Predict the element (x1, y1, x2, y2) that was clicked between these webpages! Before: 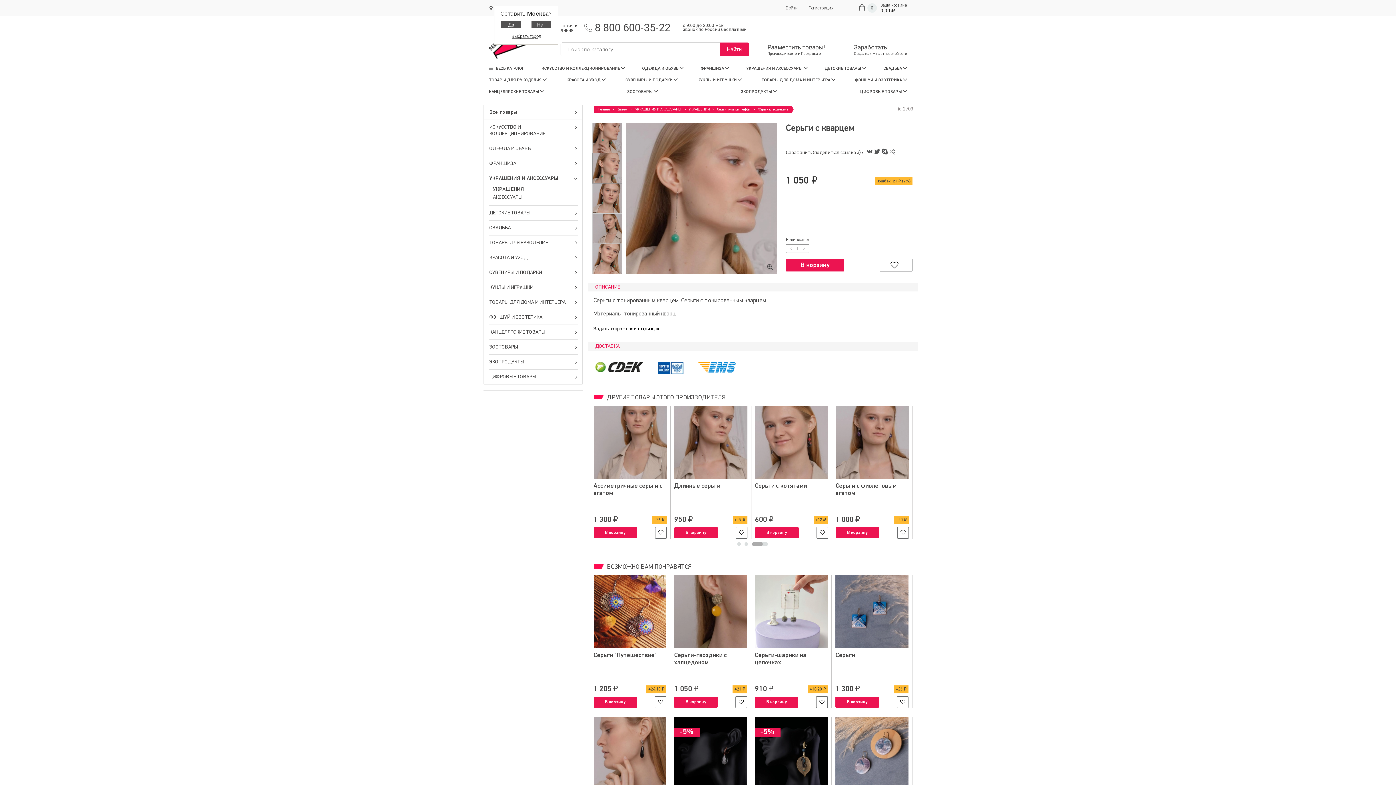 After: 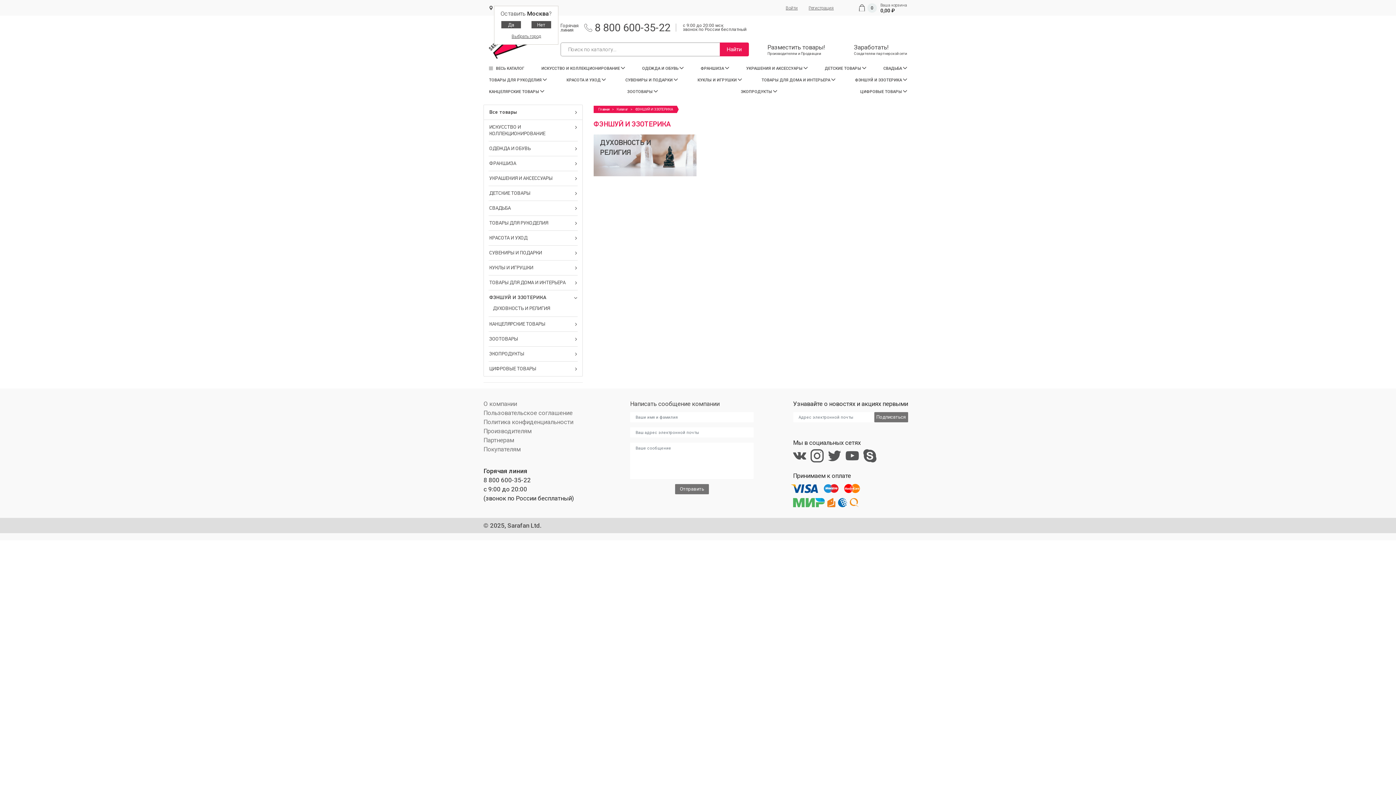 Action: label: ФЭНШУЙ И ЭЗОТЕРИКА bbox: (488, 314, 577, 320)